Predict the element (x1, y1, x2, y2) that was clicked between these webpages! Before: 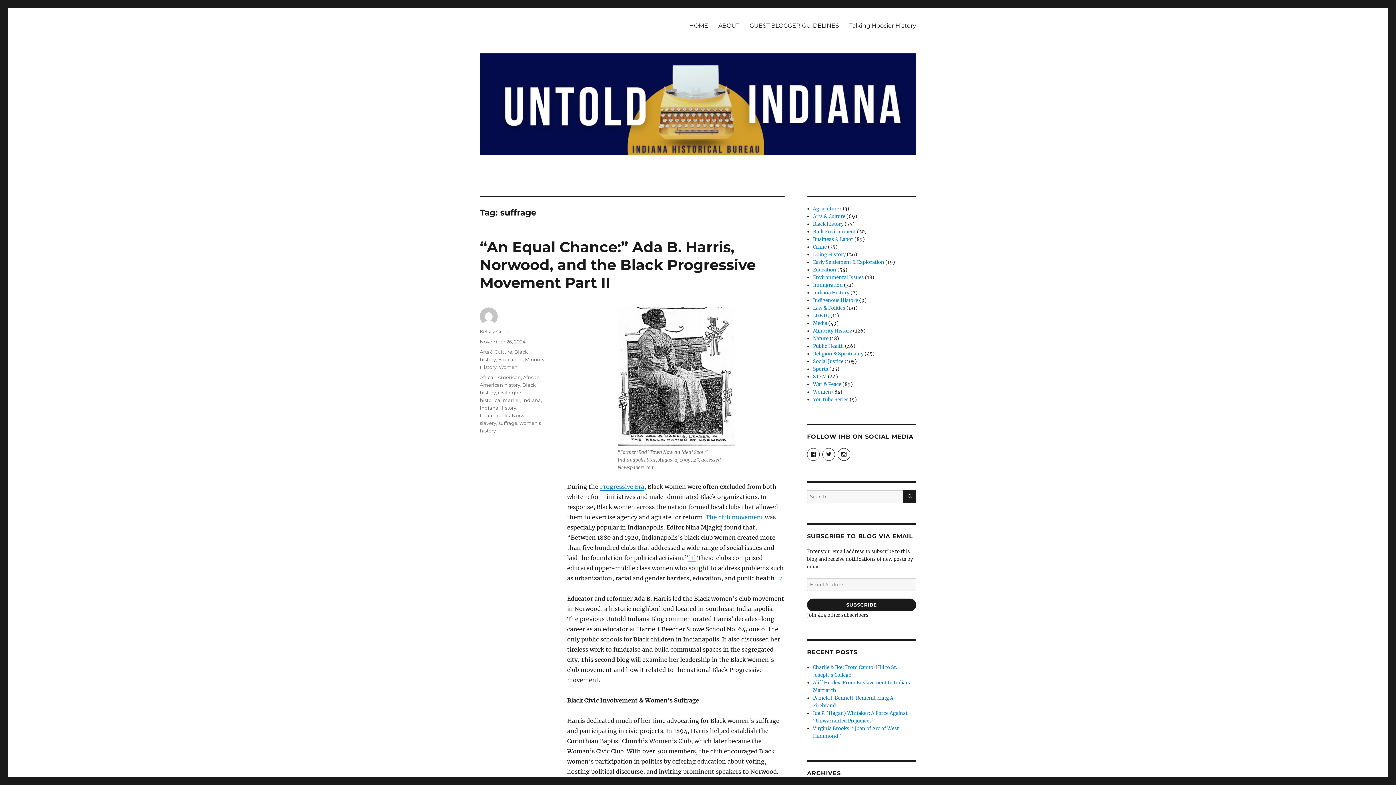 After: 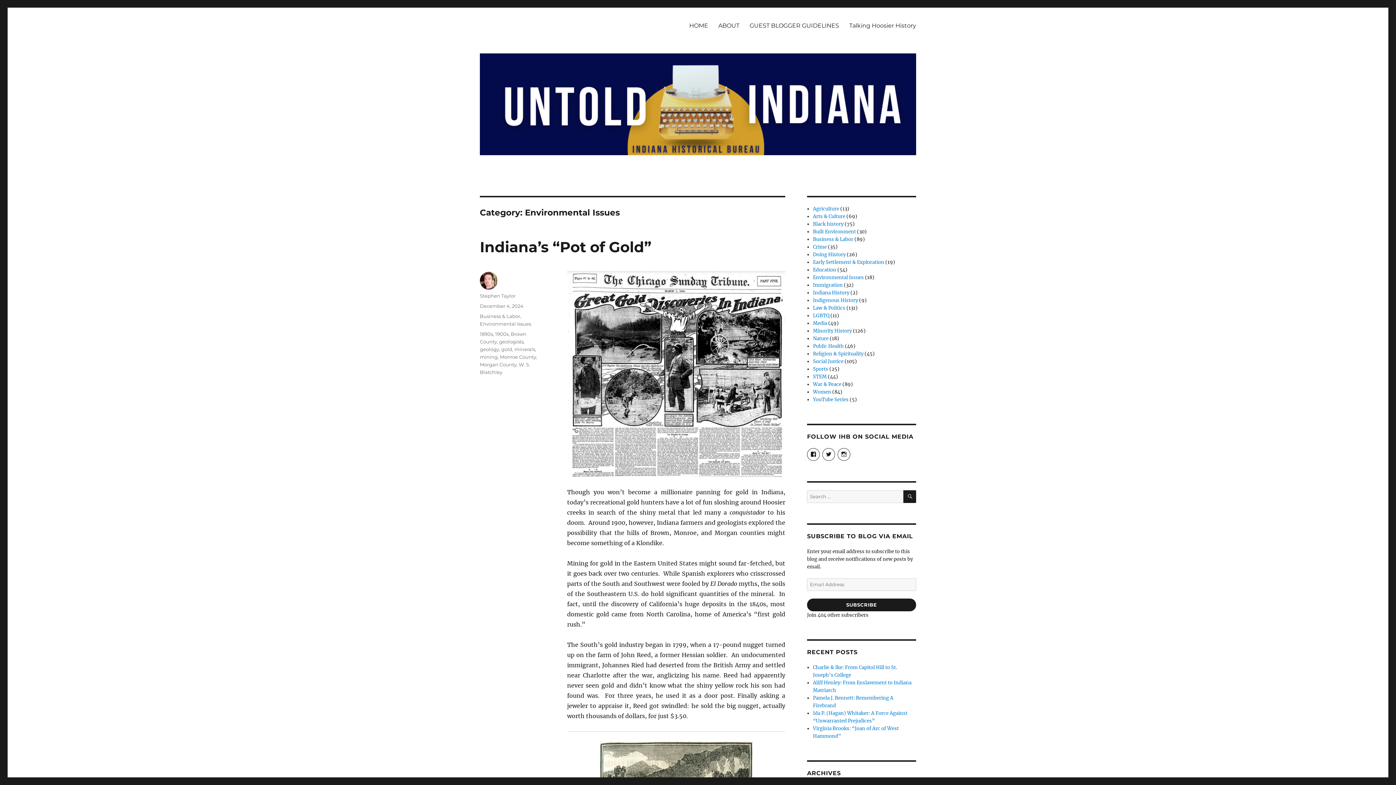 Action: bbox: (813, 274, 864, 280) label: Environmental Issues